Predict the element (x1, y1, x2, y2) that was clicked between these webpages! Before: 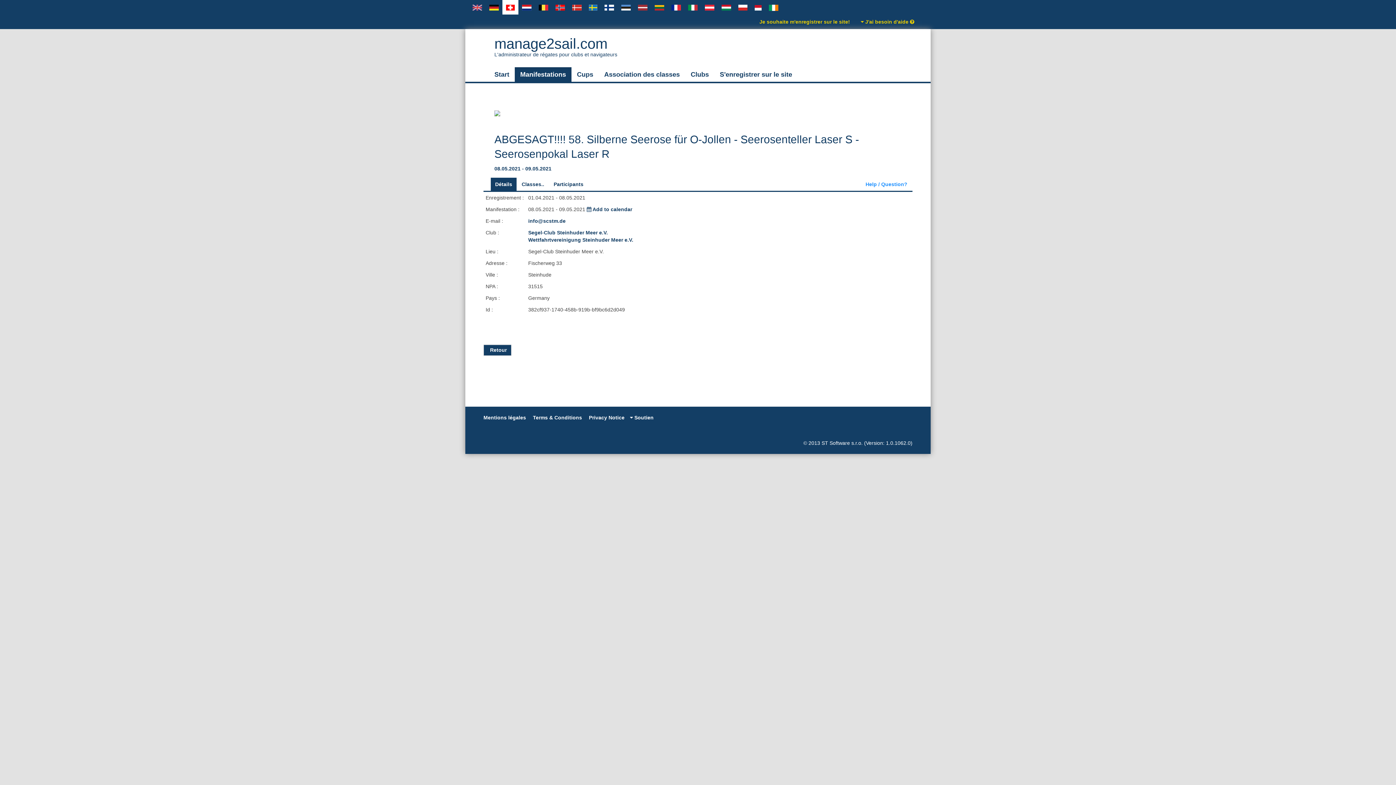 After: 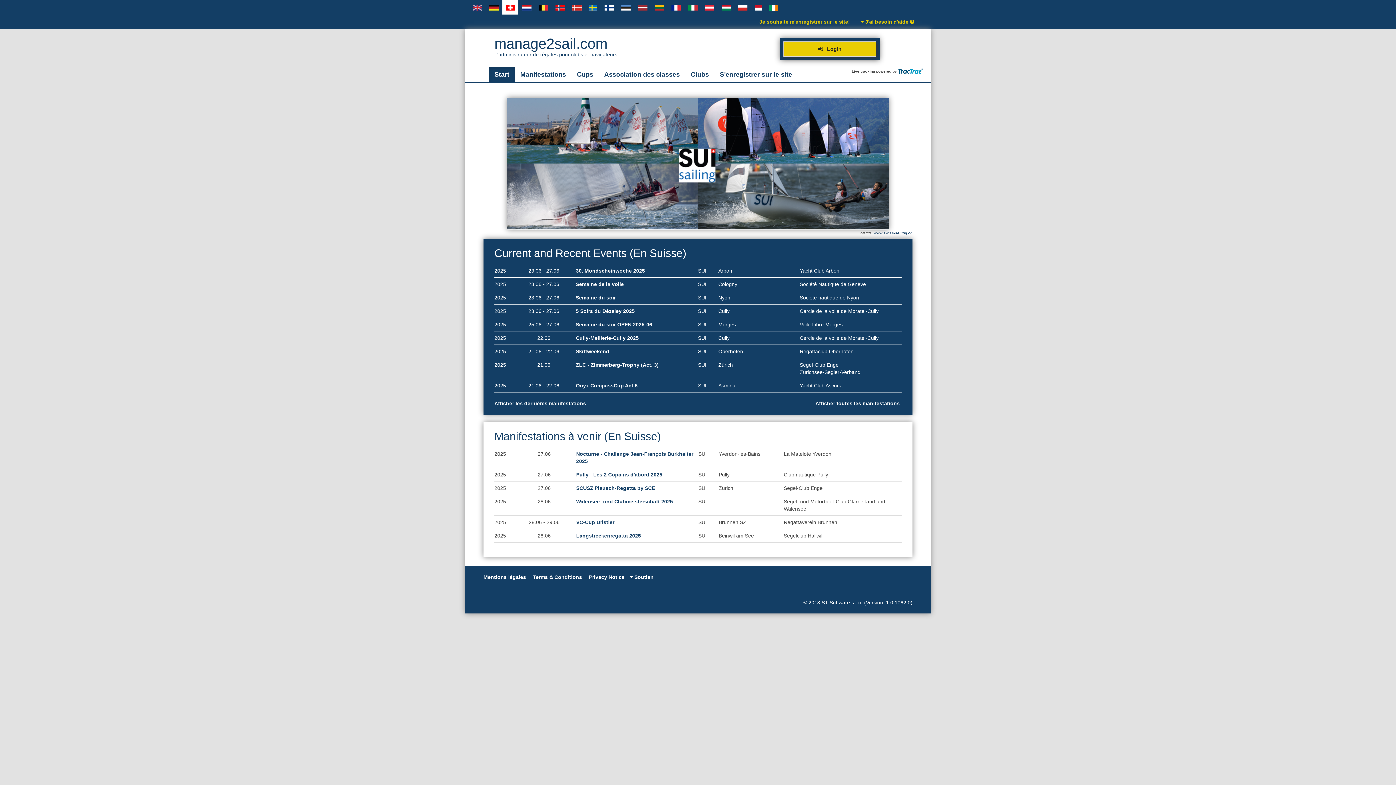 Action: bbox: (489, 67, 514, 81) label: Start